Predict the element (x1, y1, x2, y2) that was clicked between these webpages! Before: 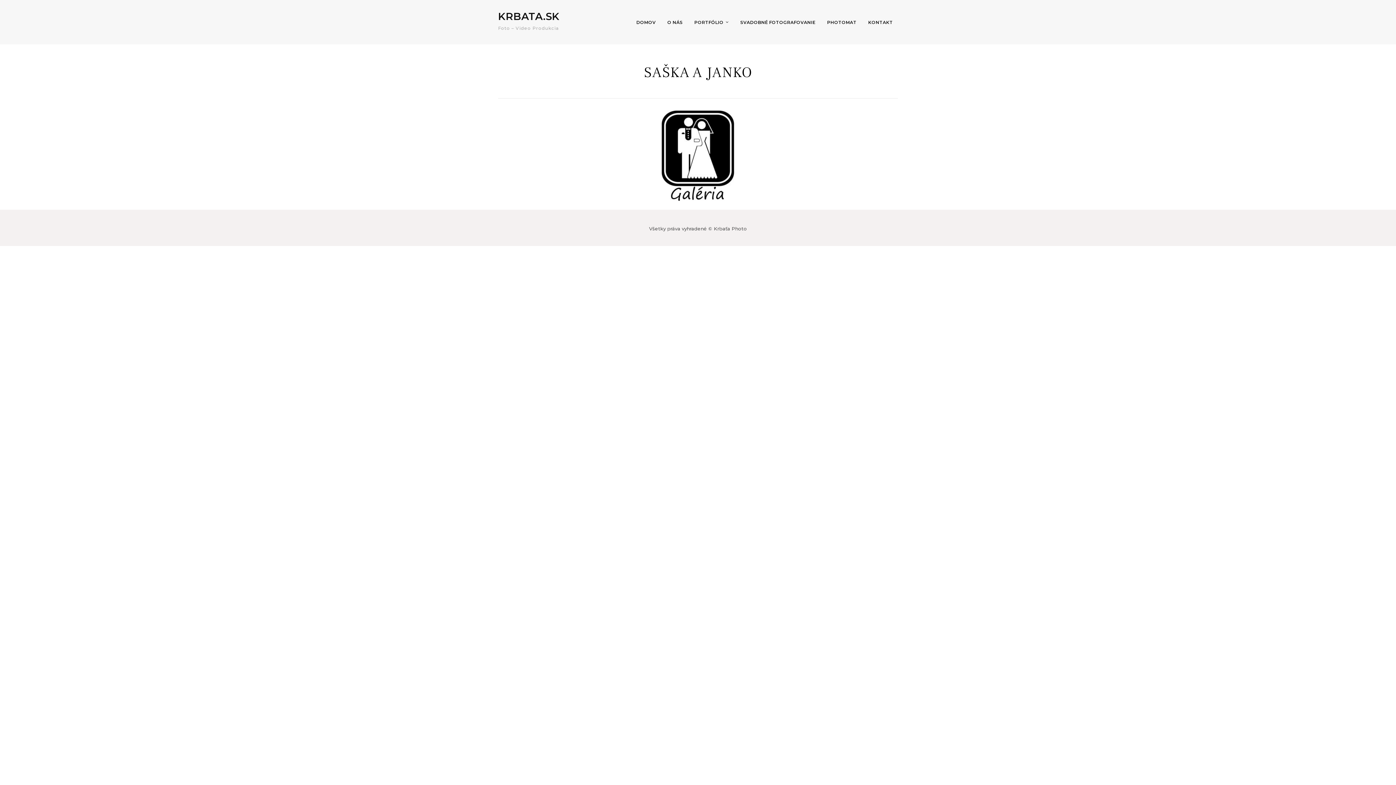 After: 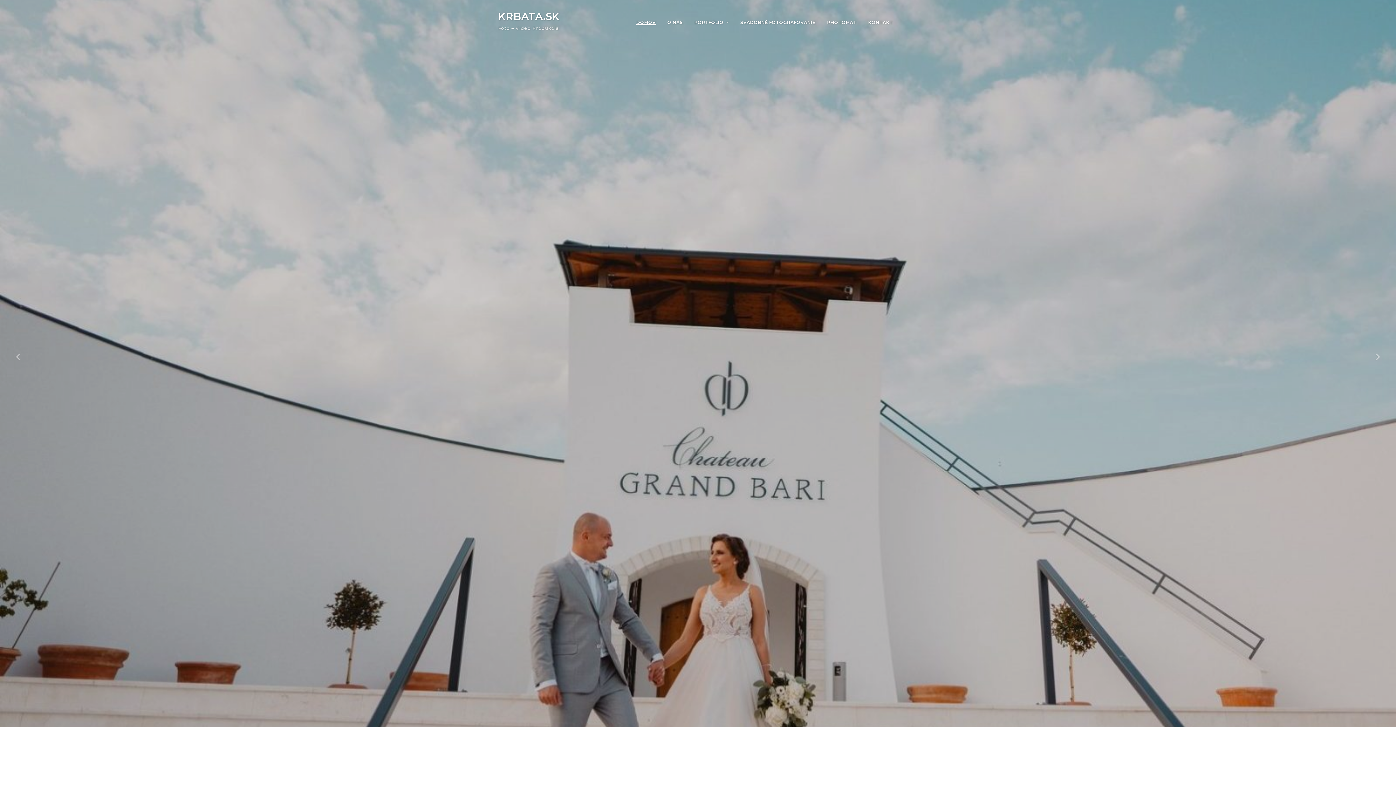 Action: bbox: (498, 10, 559, 22) label: KRBATA.SK